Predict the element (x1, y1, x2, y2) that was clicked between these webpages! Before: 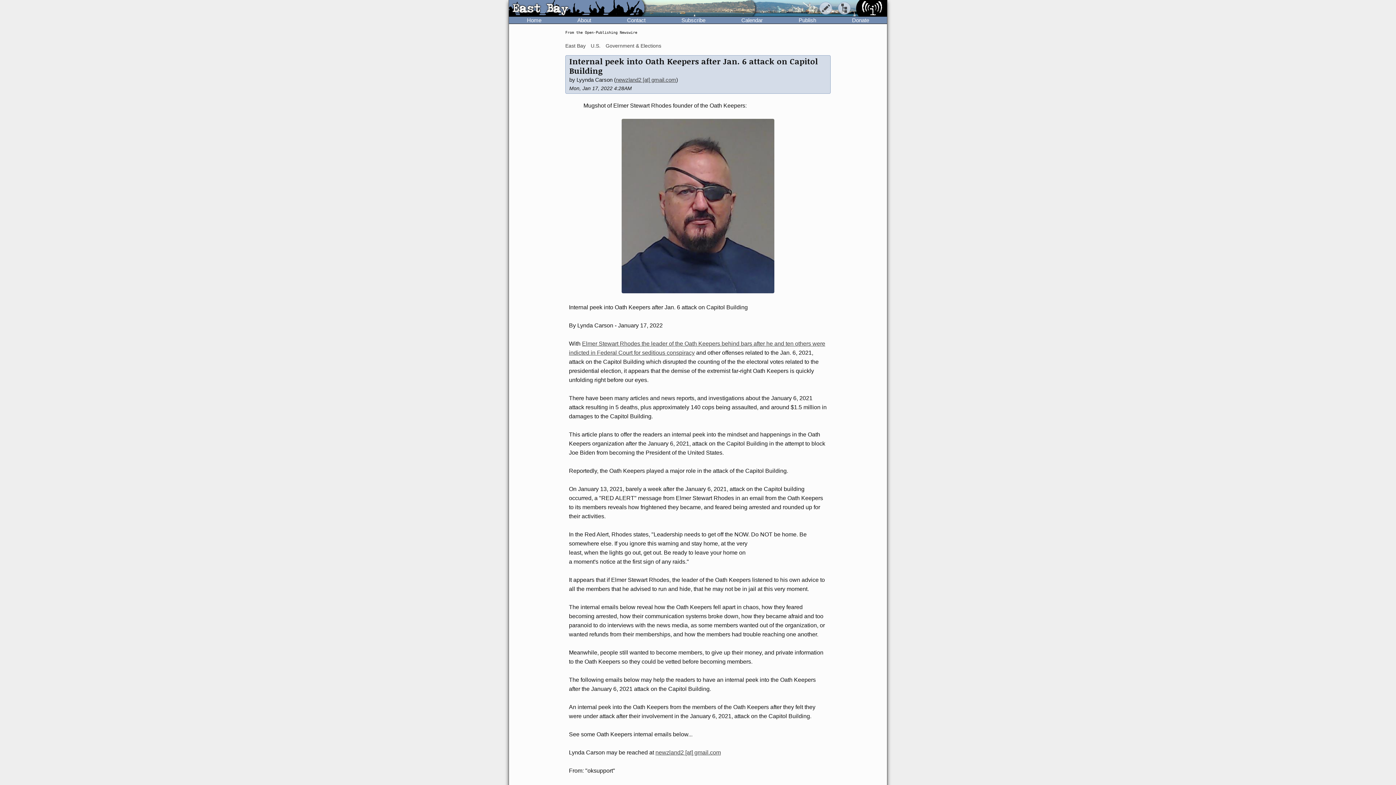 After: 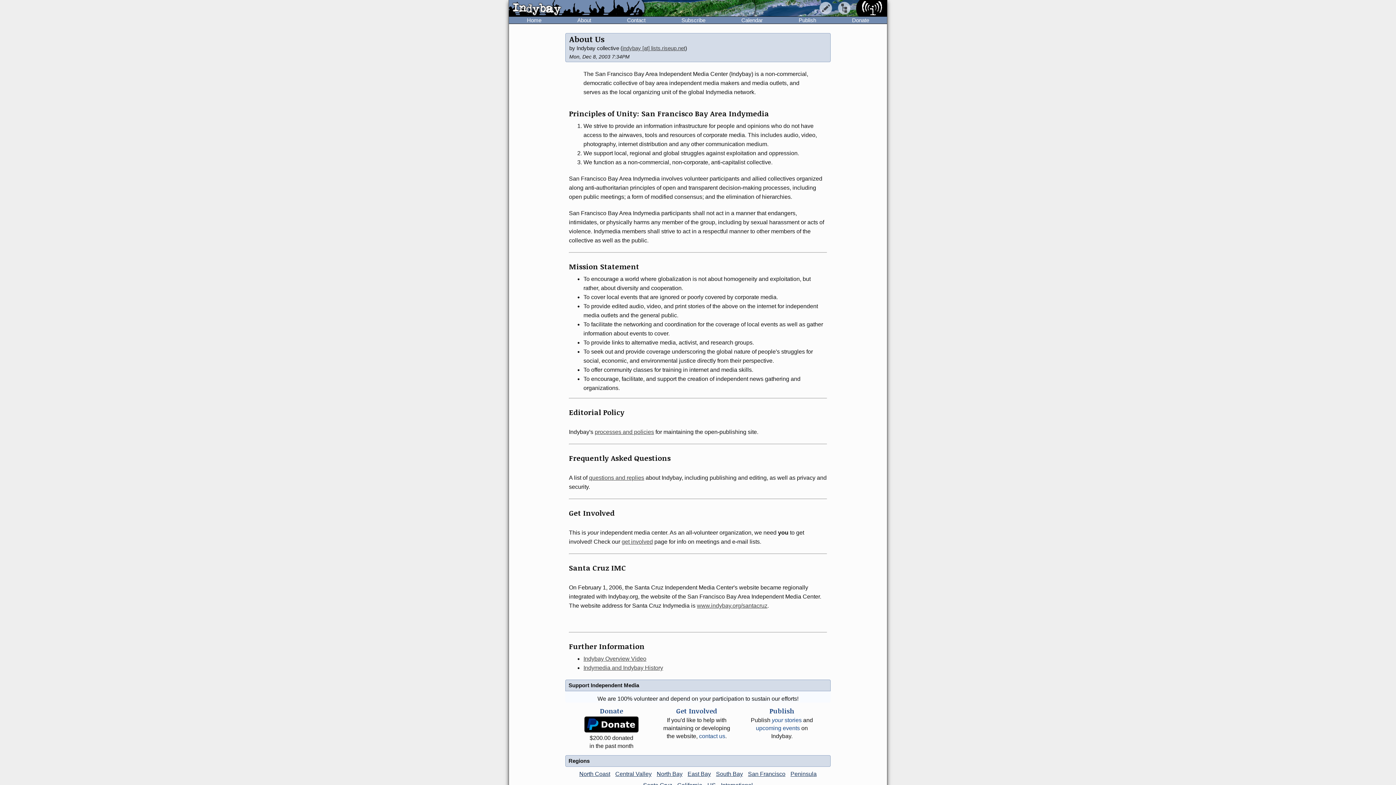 Action: label: About bbox: (559, 16, 609, 23)